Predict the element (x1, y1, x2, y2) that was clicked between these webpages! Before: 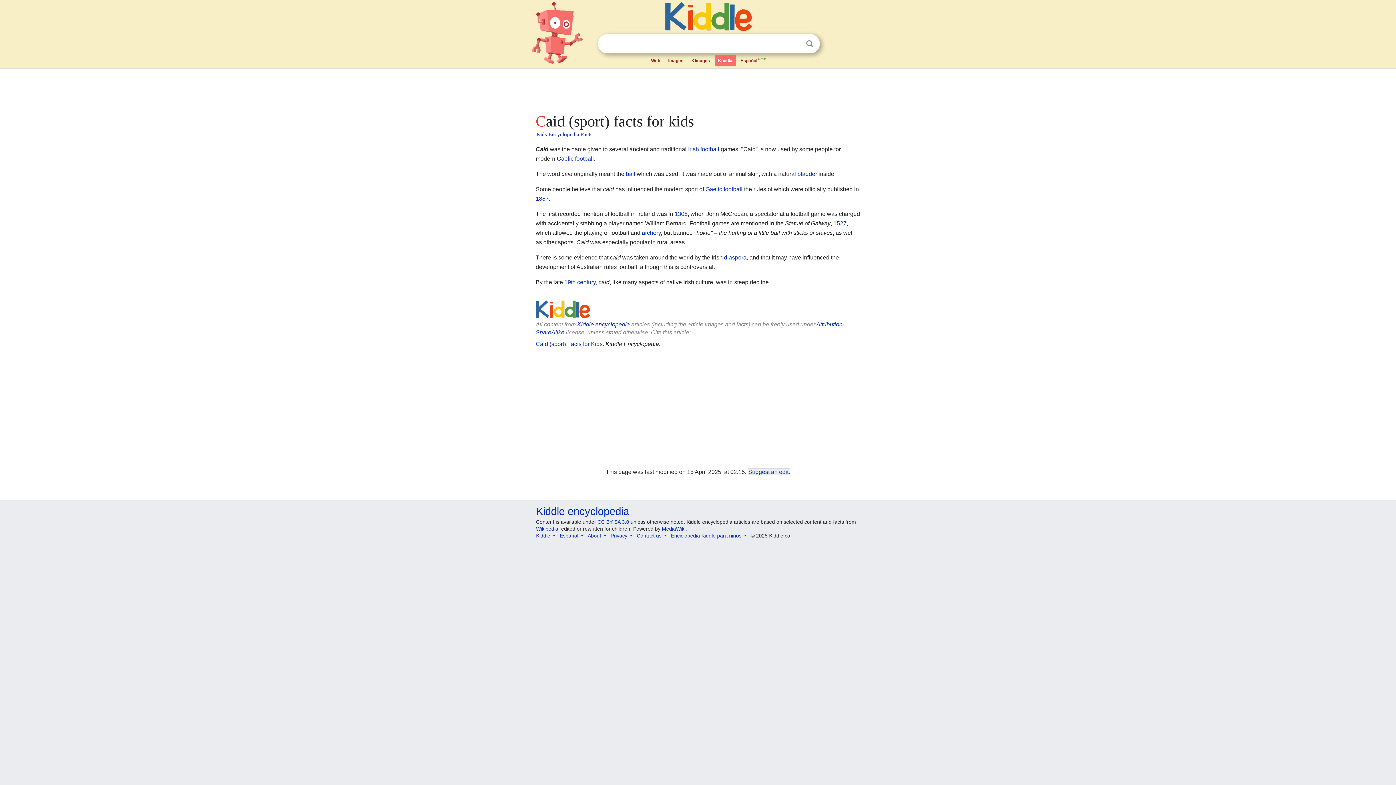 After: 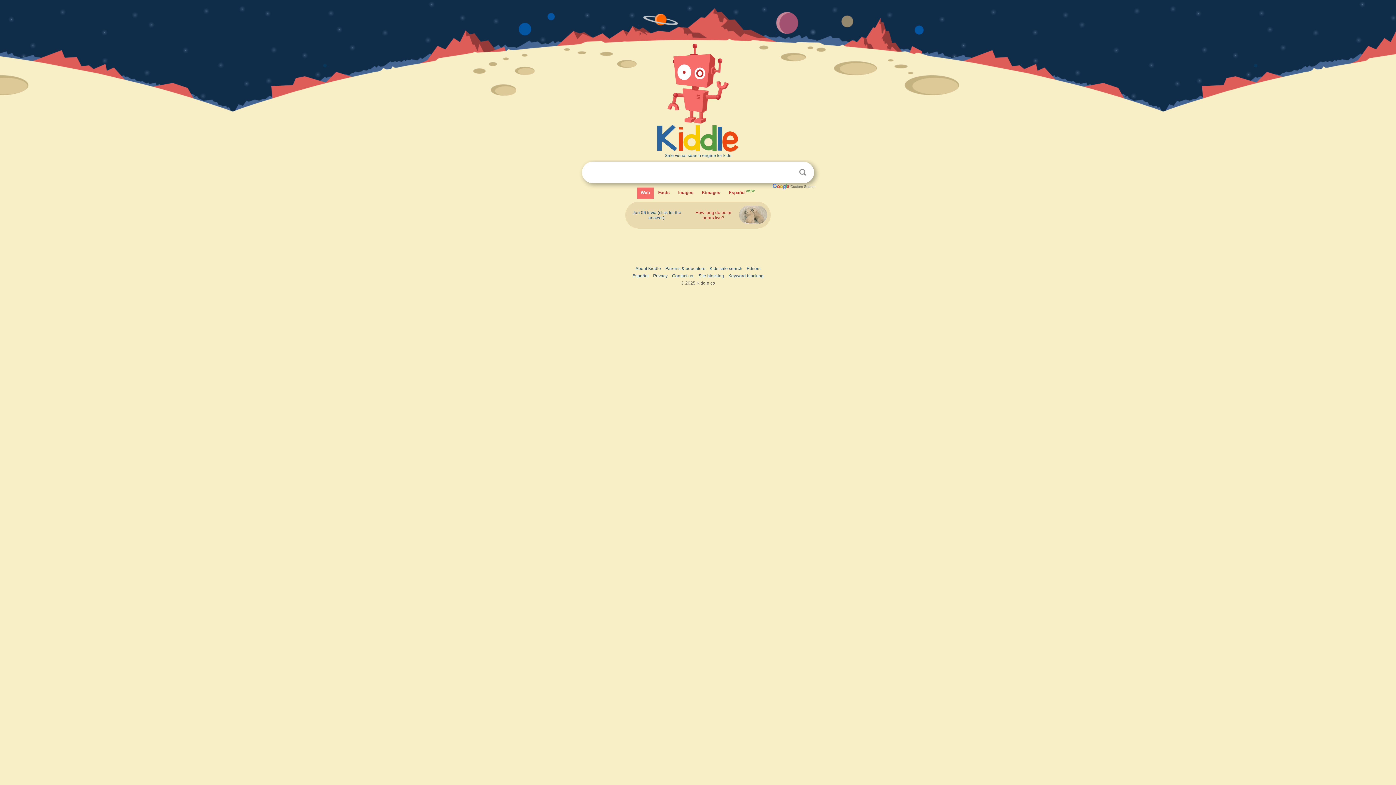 Action: bbox: (536, 533, 550, 538) label: Kiddle